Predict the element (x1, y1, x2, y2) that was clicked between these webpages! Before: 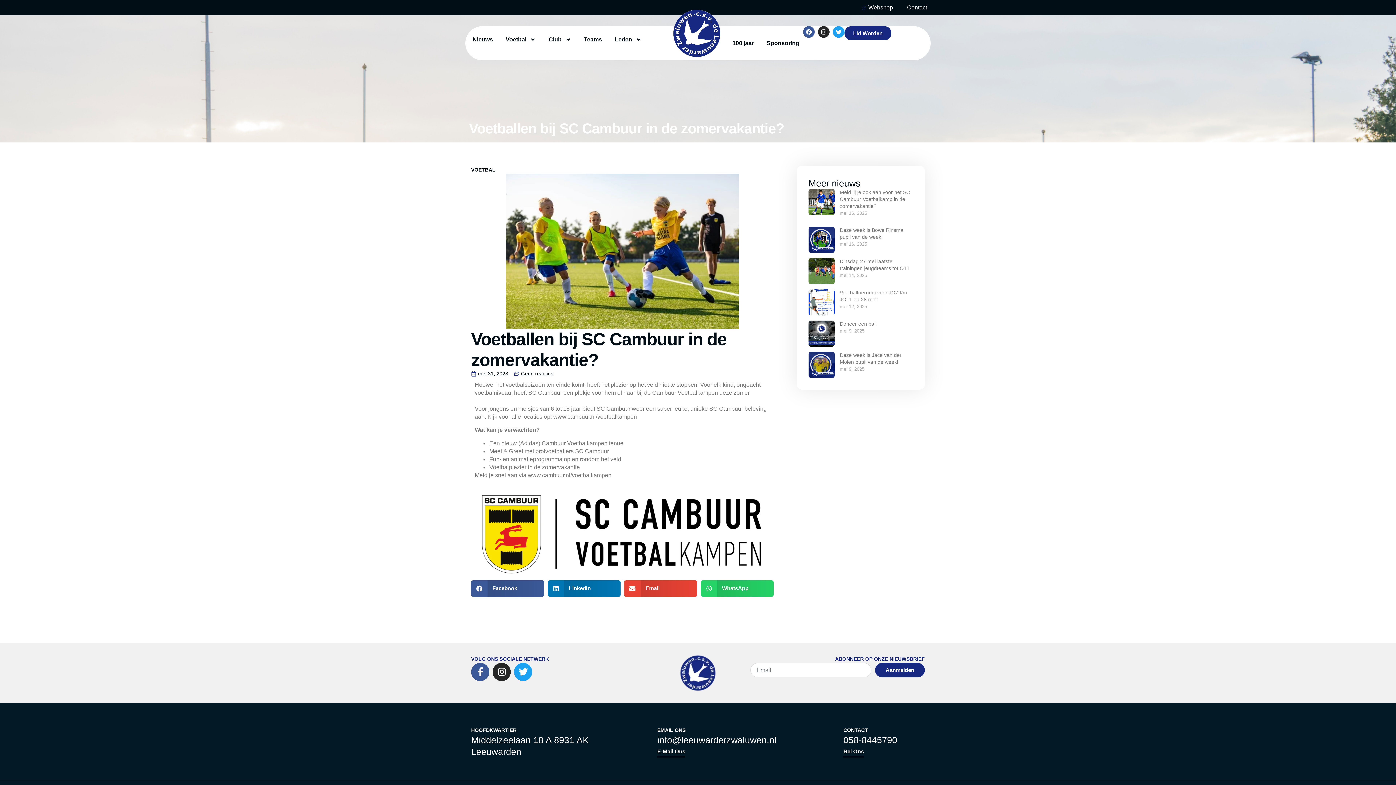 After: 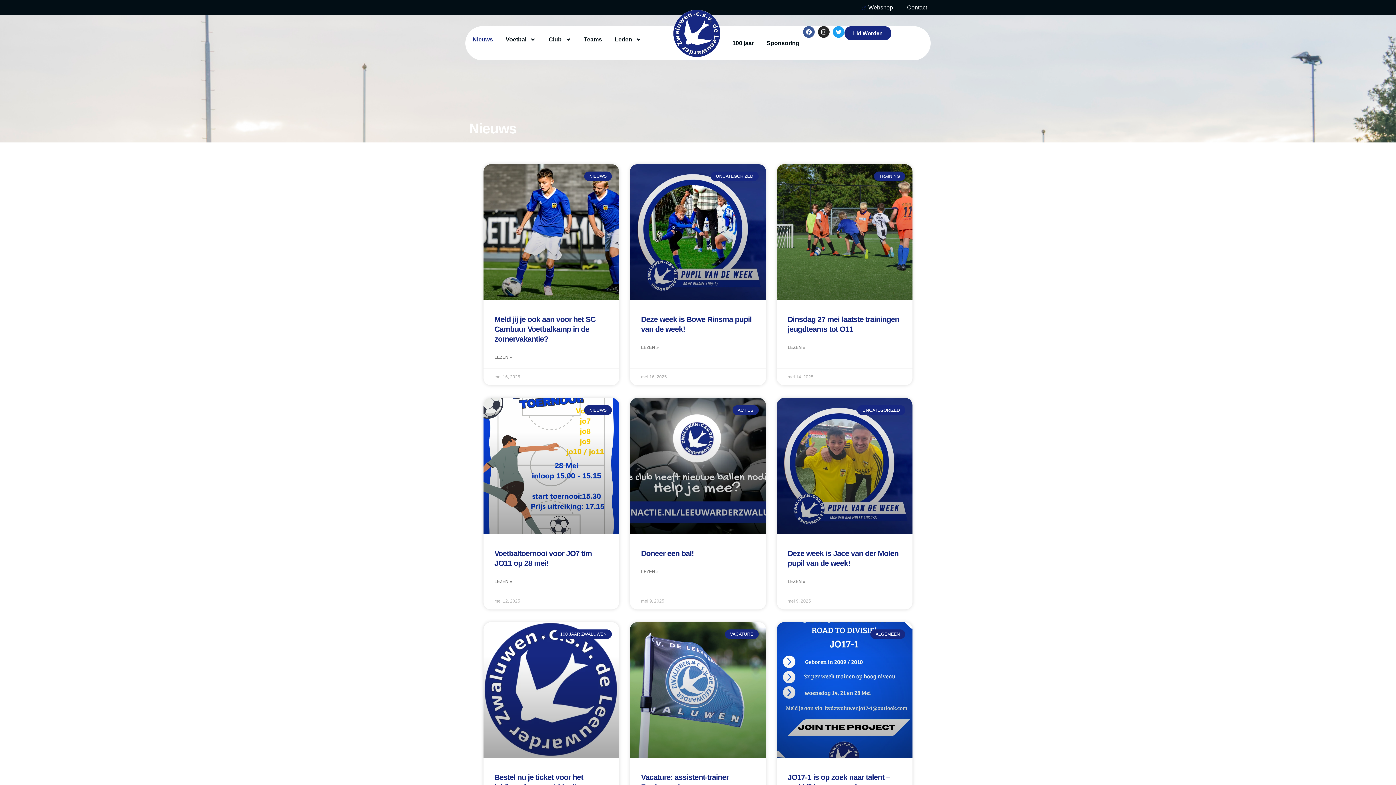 Action: bbox: (472, 26, 493, 53) label: Nieuws